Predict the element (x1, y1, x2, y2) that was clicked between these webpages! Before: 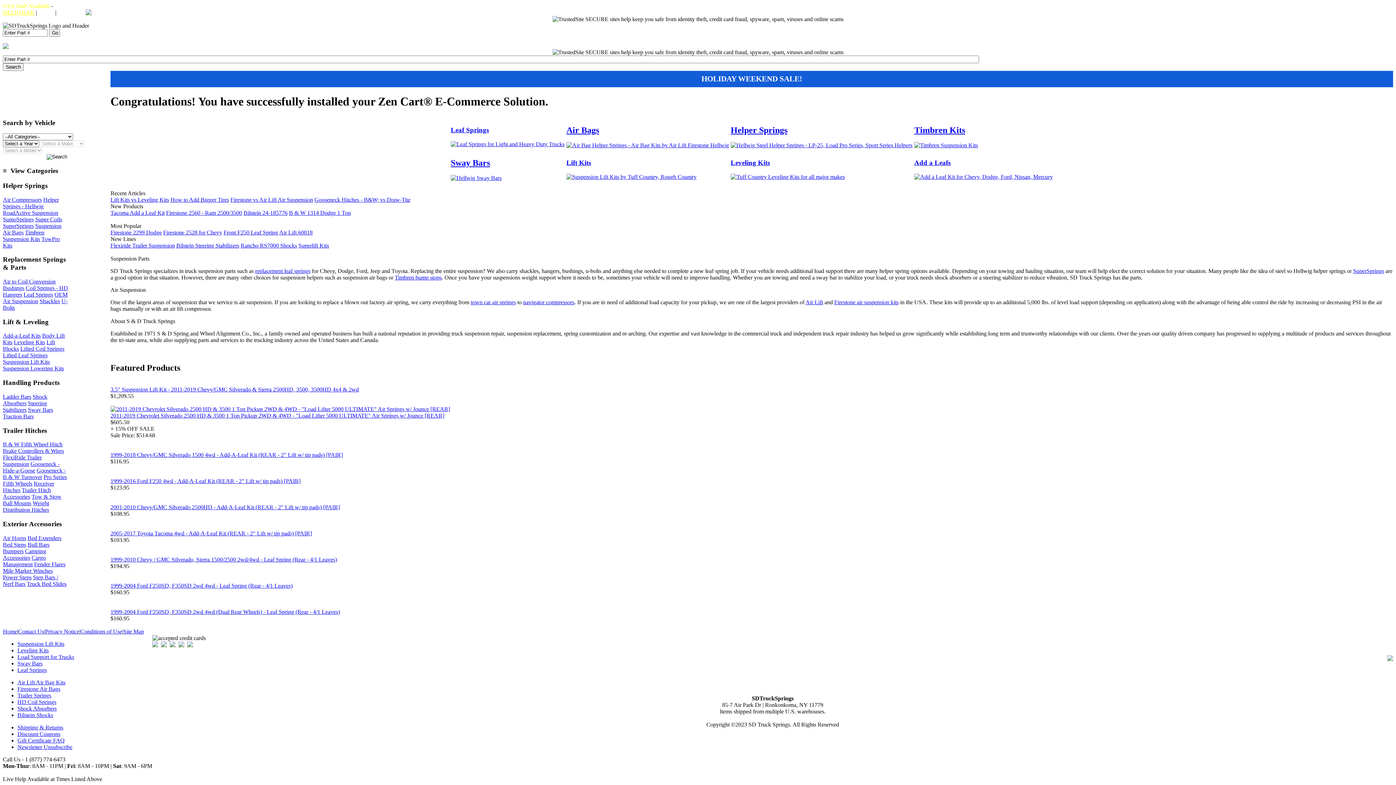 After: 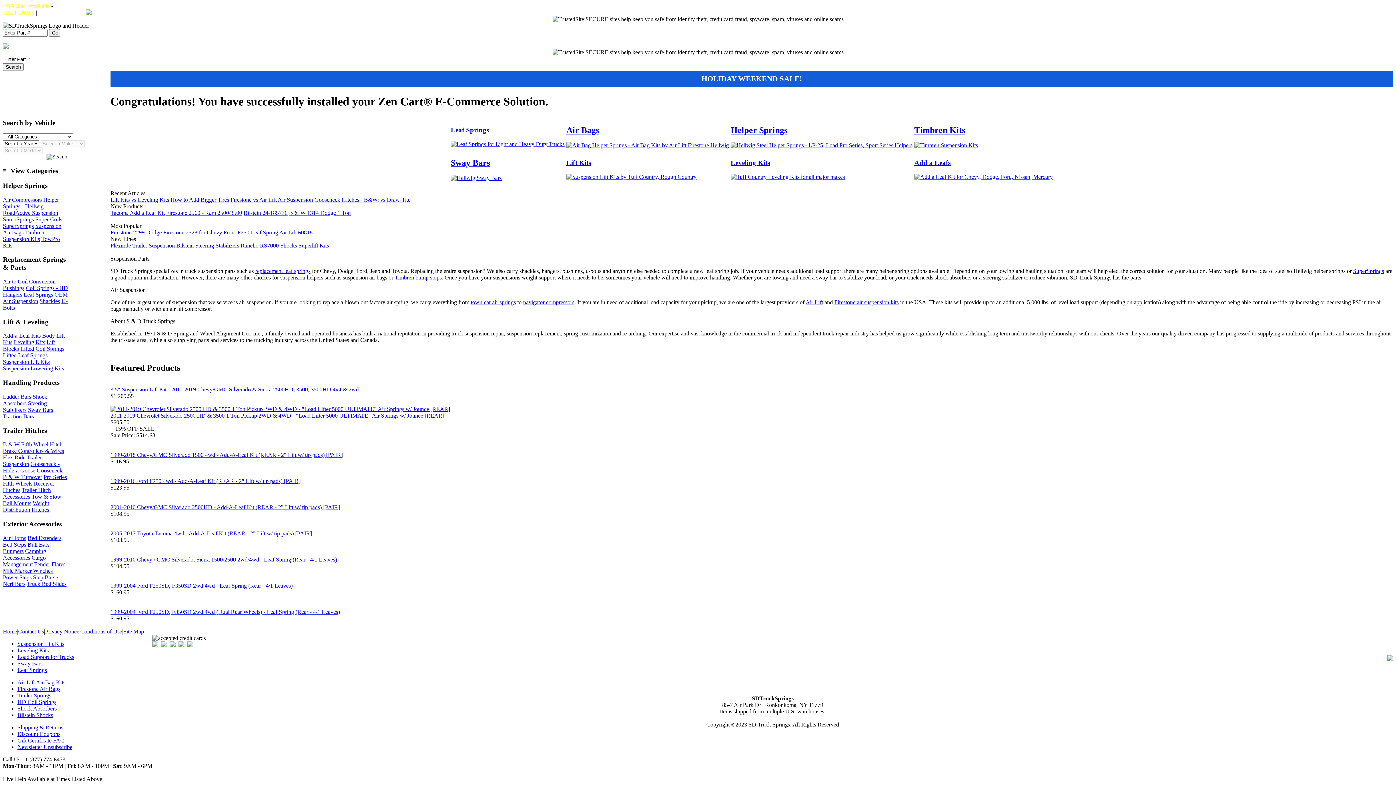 Action: bbox: (34, 561, 65, 567) label: Fender Flares